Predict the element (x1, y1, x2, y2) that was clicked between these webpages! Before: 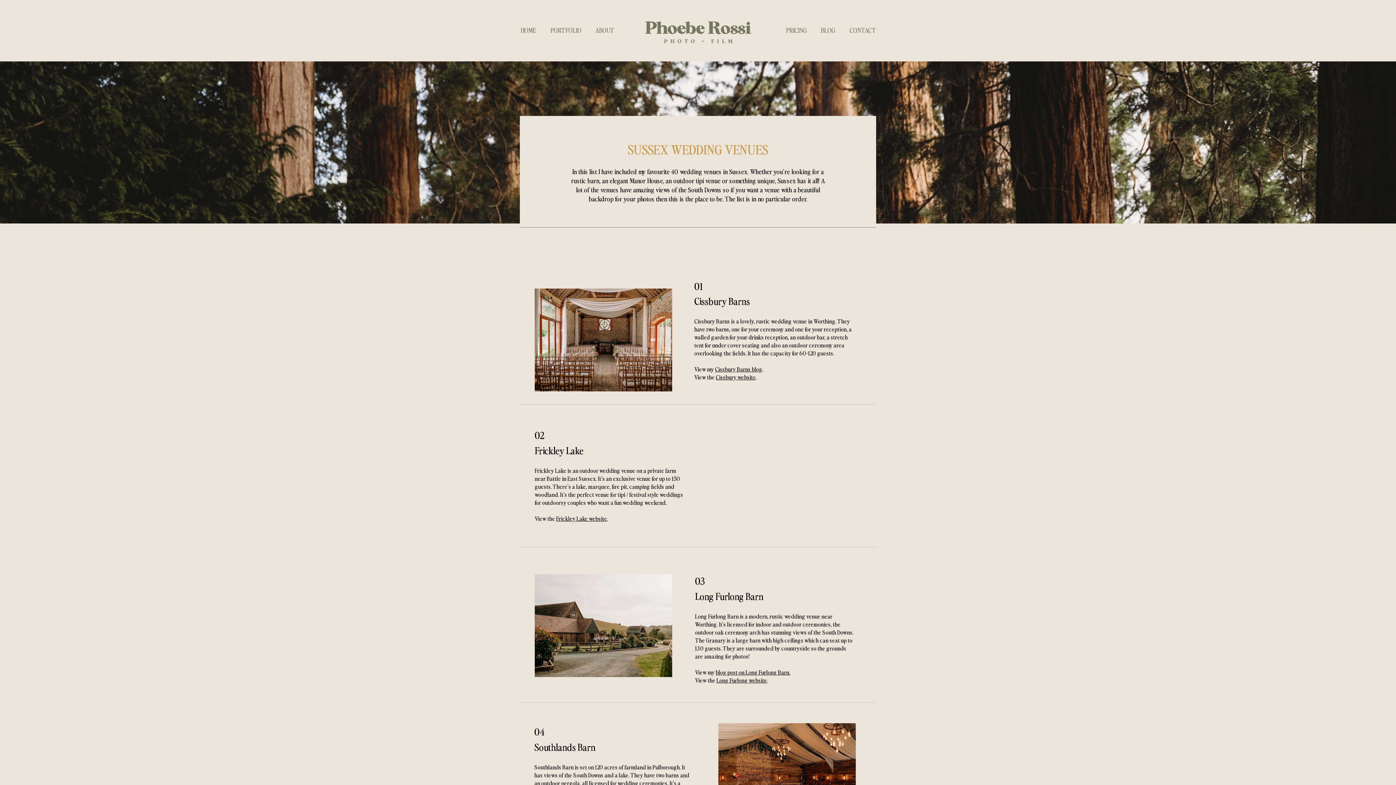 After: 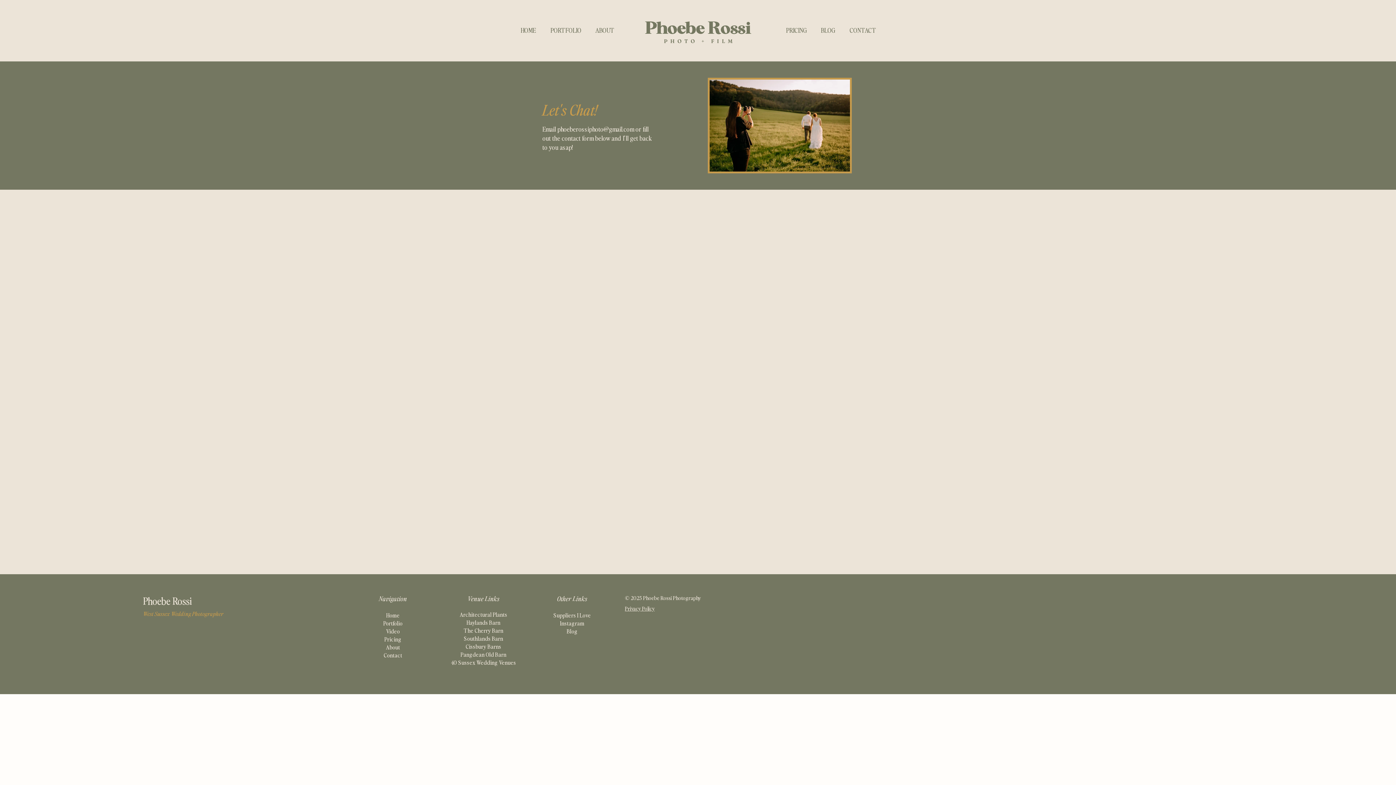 Action: bbox: (849, 25, 876, 34) label: CONTACT